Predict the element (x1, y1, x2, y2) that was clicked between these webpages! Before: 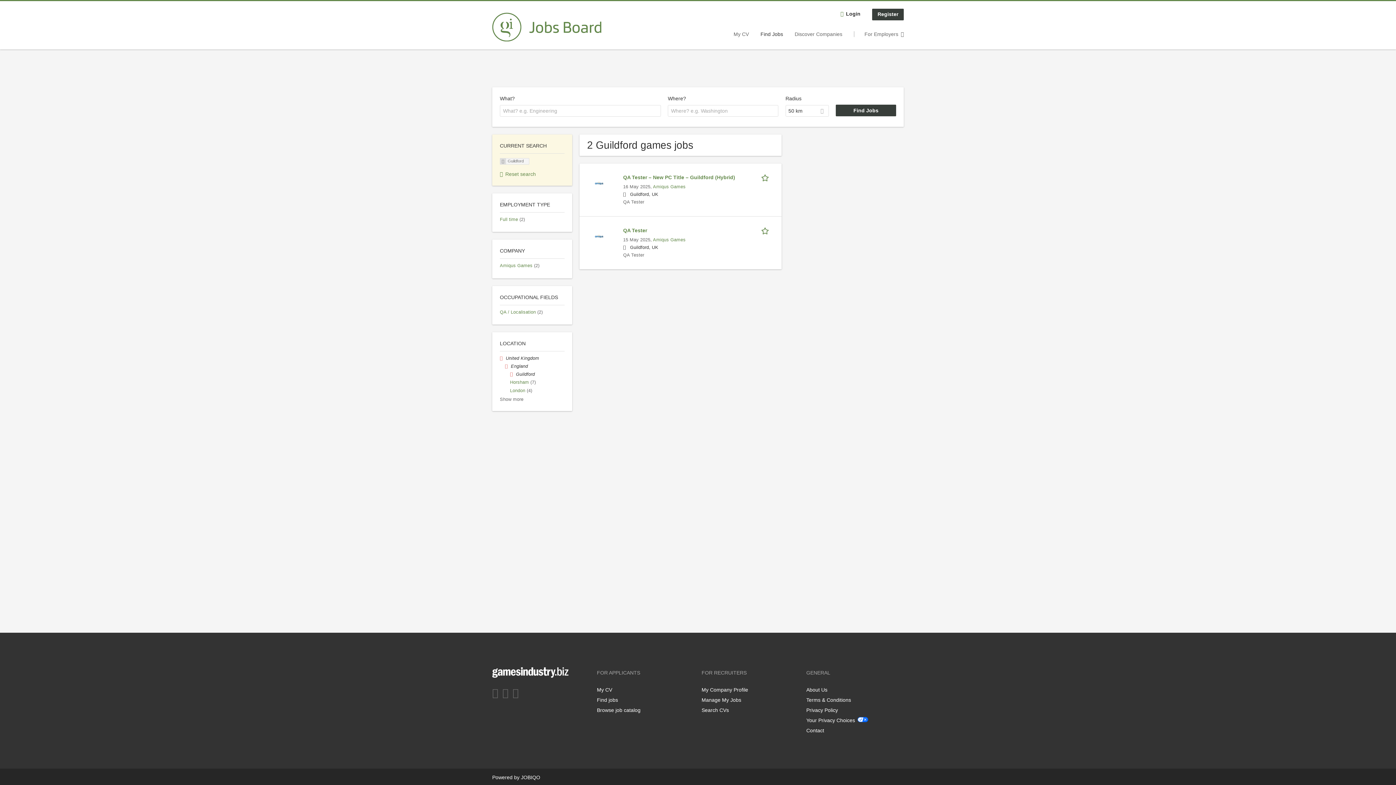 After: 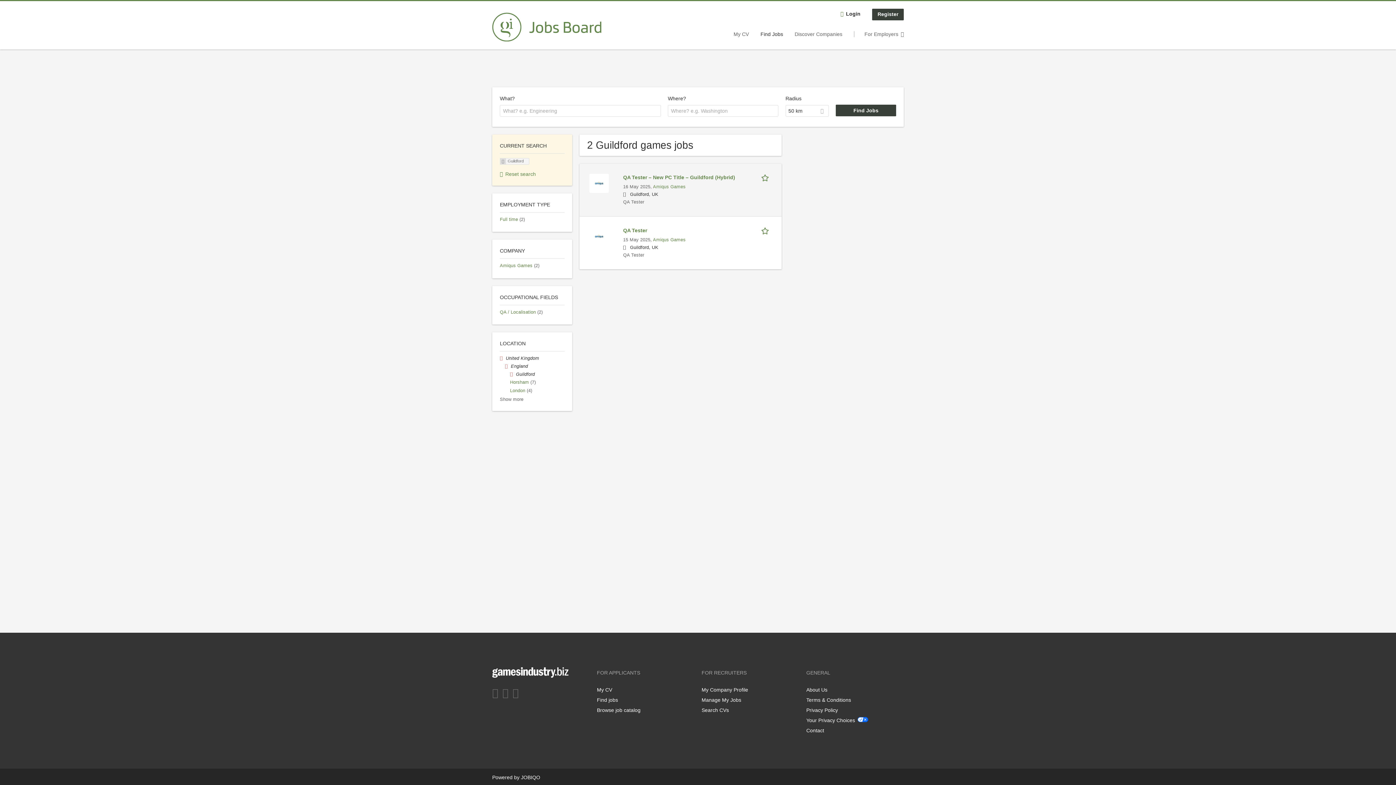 Action: bbox: (589, 180, 608, 185)